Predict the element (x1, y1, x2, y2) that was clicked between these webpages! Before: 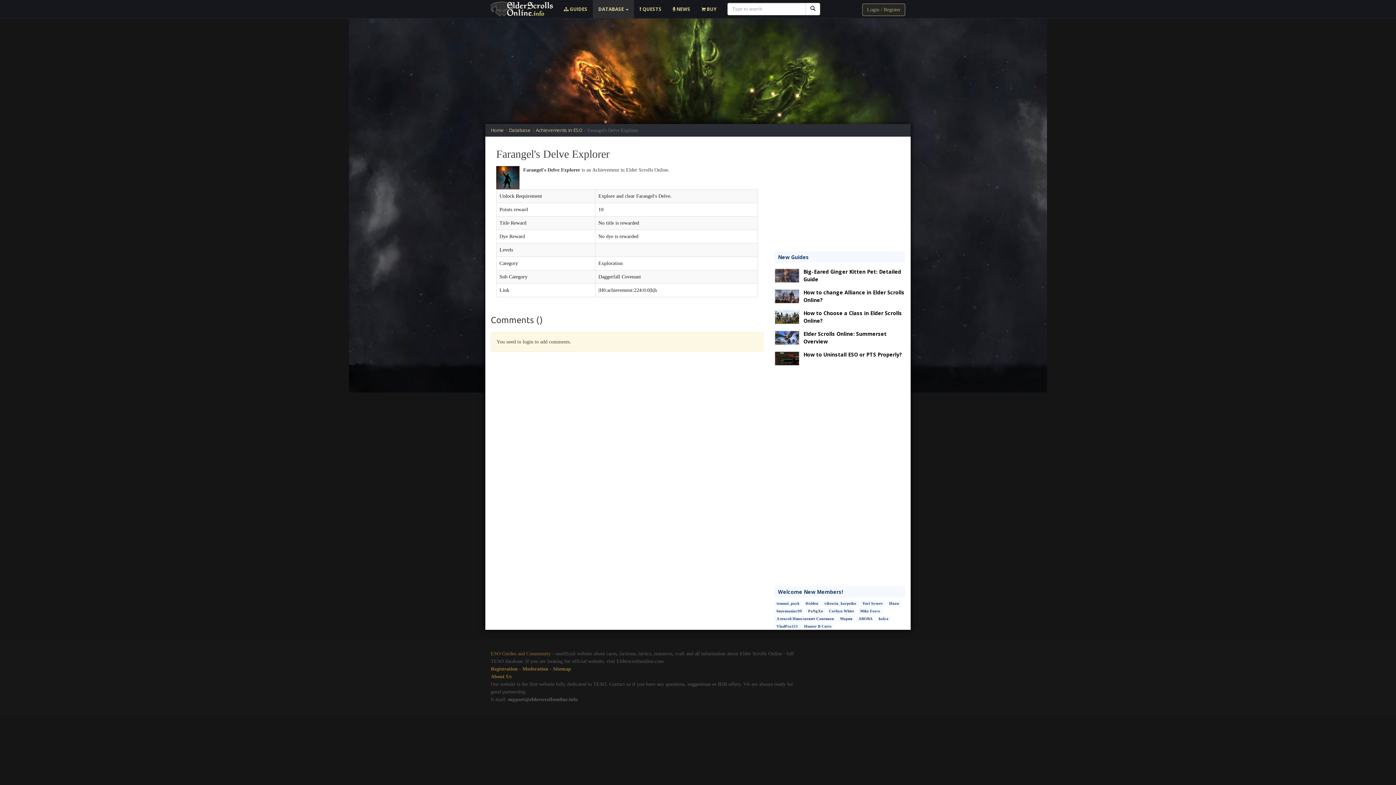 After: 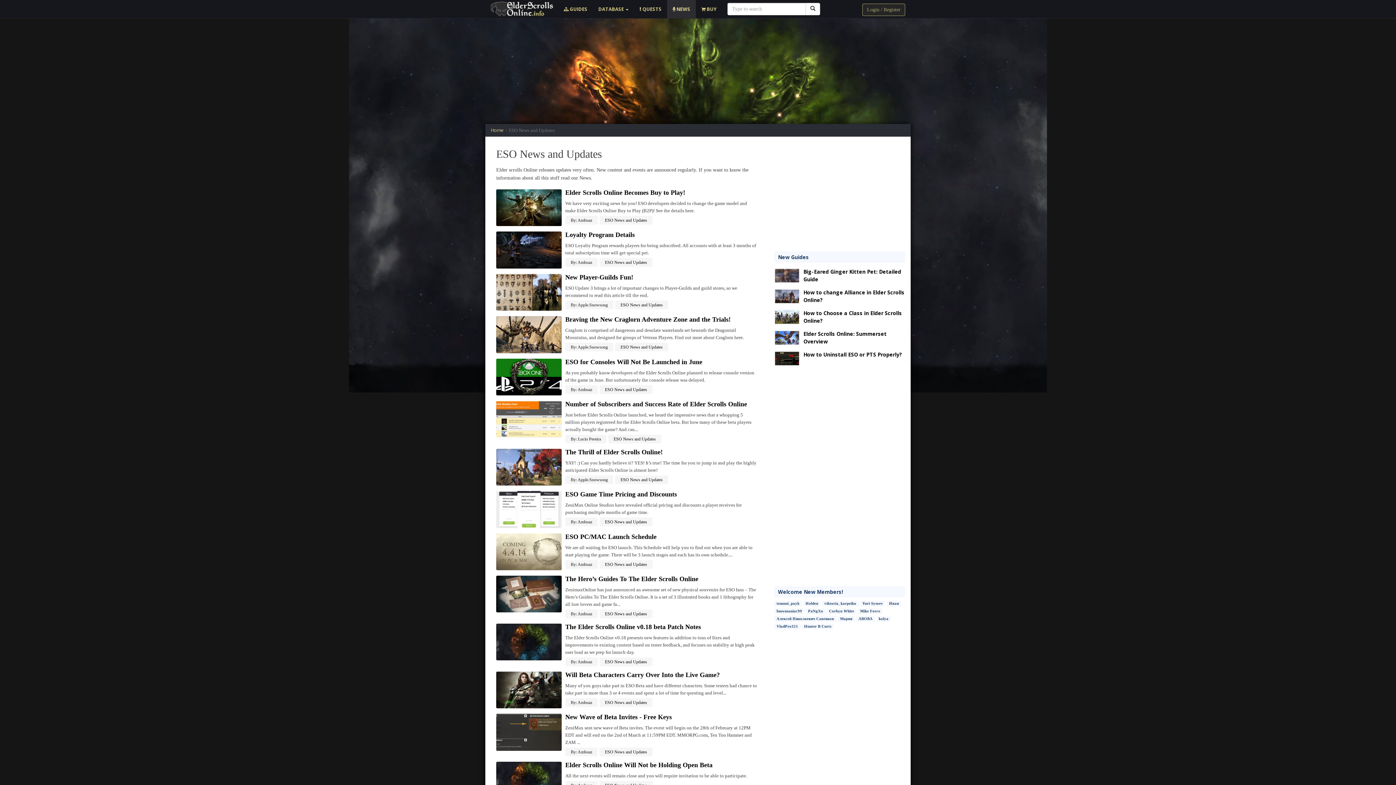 Action: bbox: (667, 0, 696, 18) label:  NEWS